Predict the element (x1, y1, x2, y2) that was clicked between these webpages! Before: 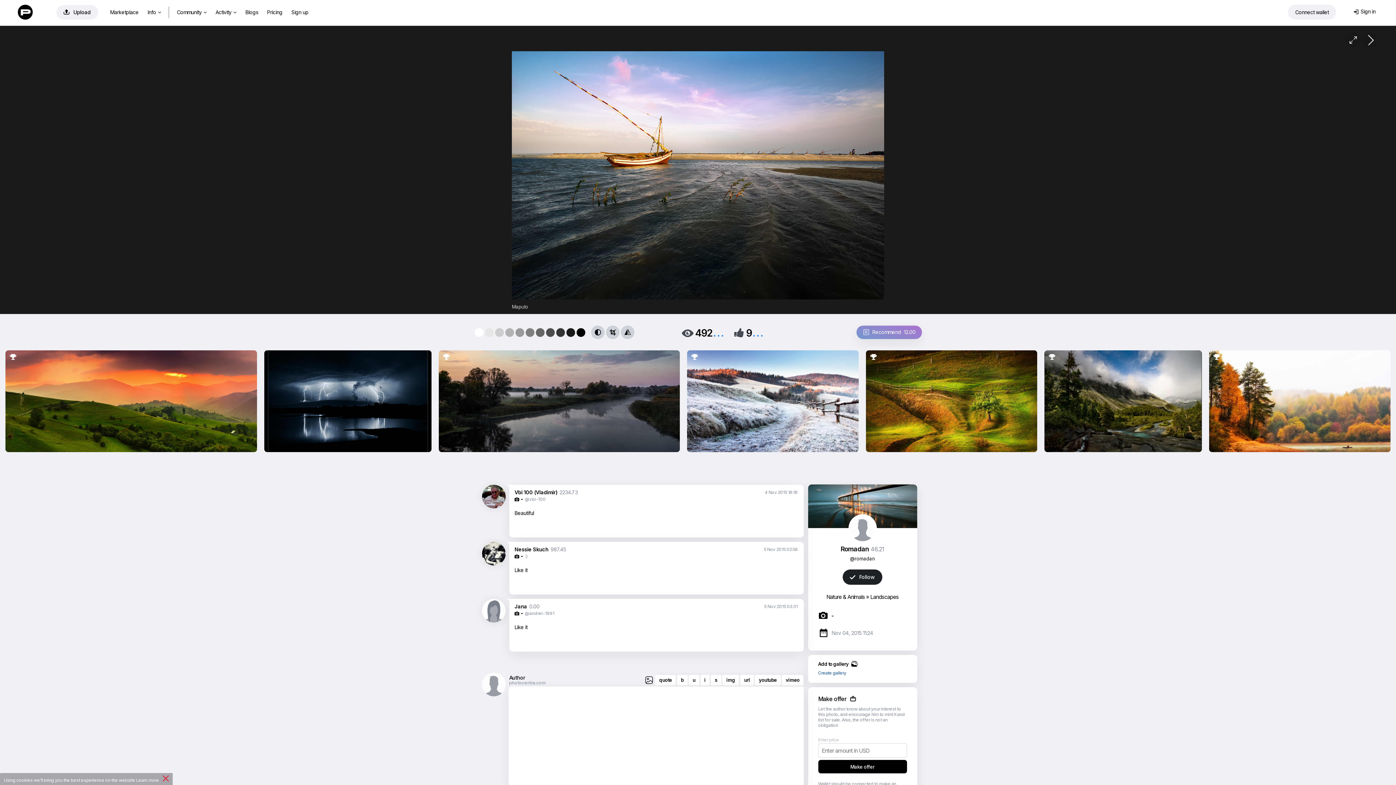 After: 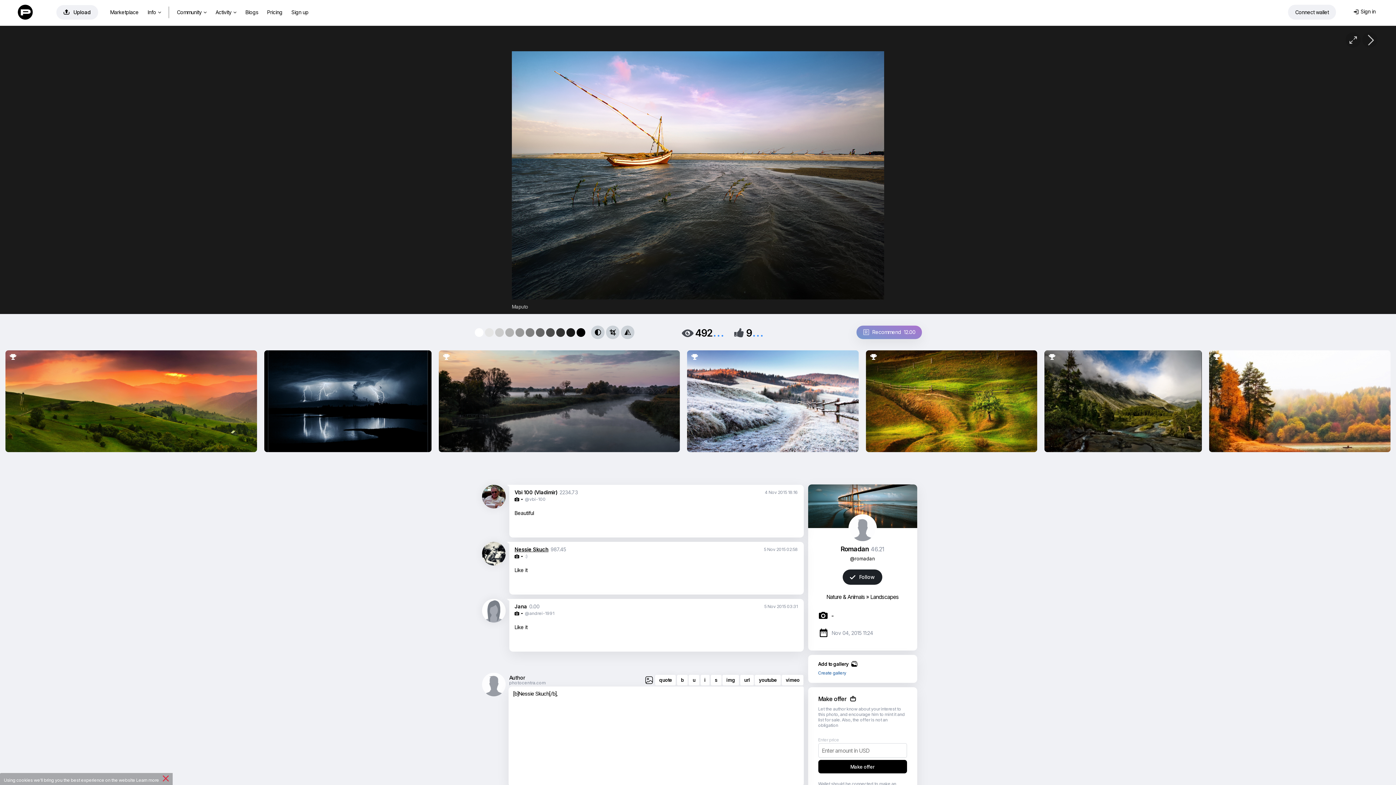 Action: label: Nessie Skuch bbox: (514, 546, 548, 552)